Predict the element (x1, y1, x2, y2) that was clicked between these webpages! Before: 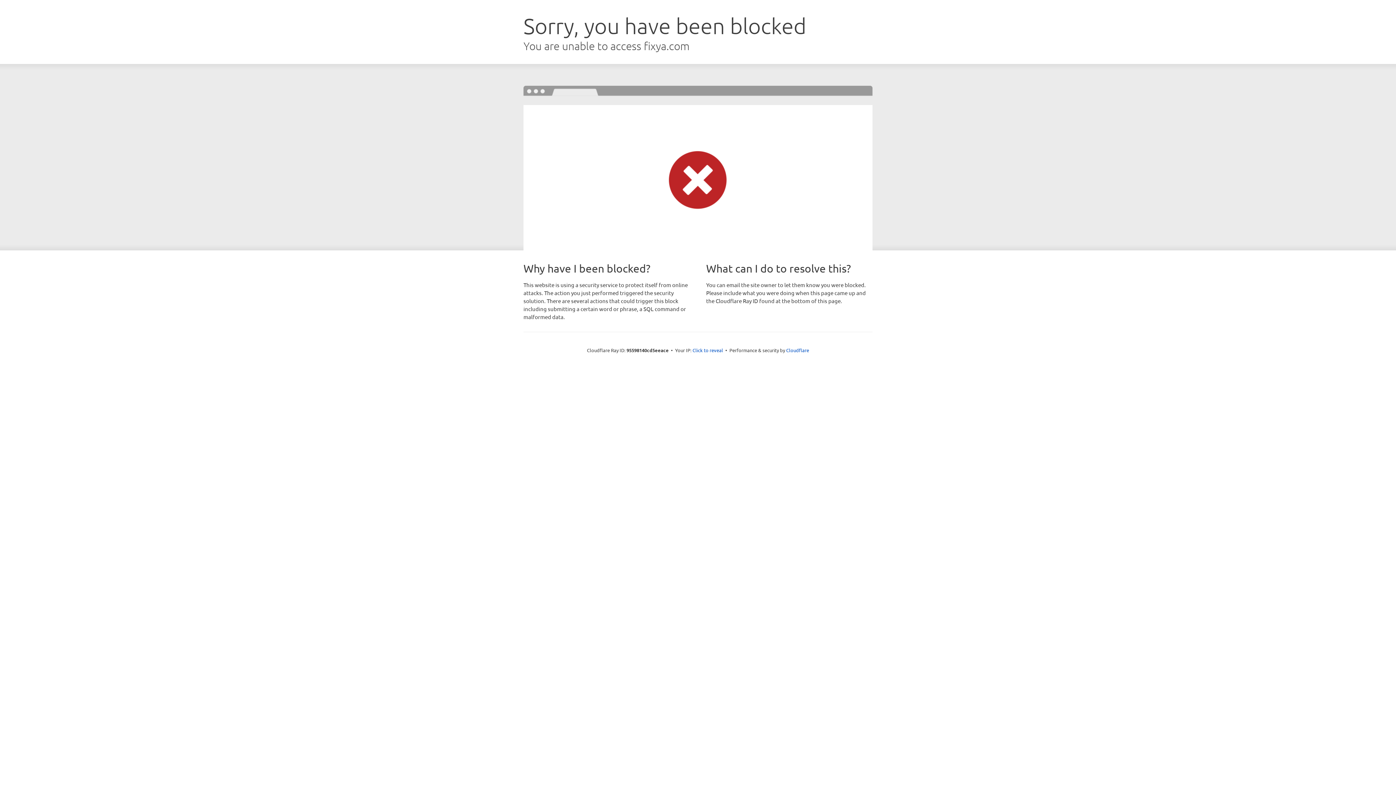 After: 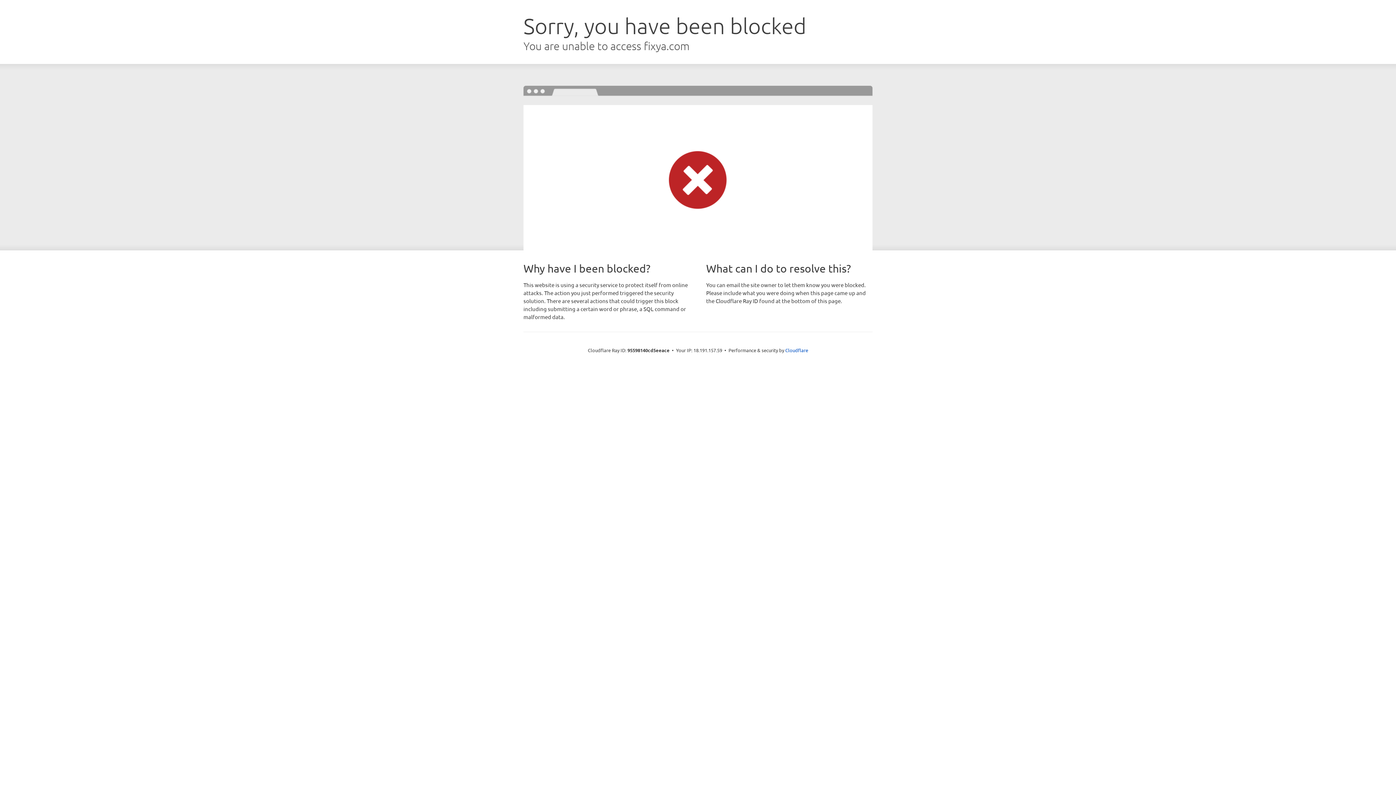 Action: label: Click to reveal bbox: (692, 346, 723, 353)